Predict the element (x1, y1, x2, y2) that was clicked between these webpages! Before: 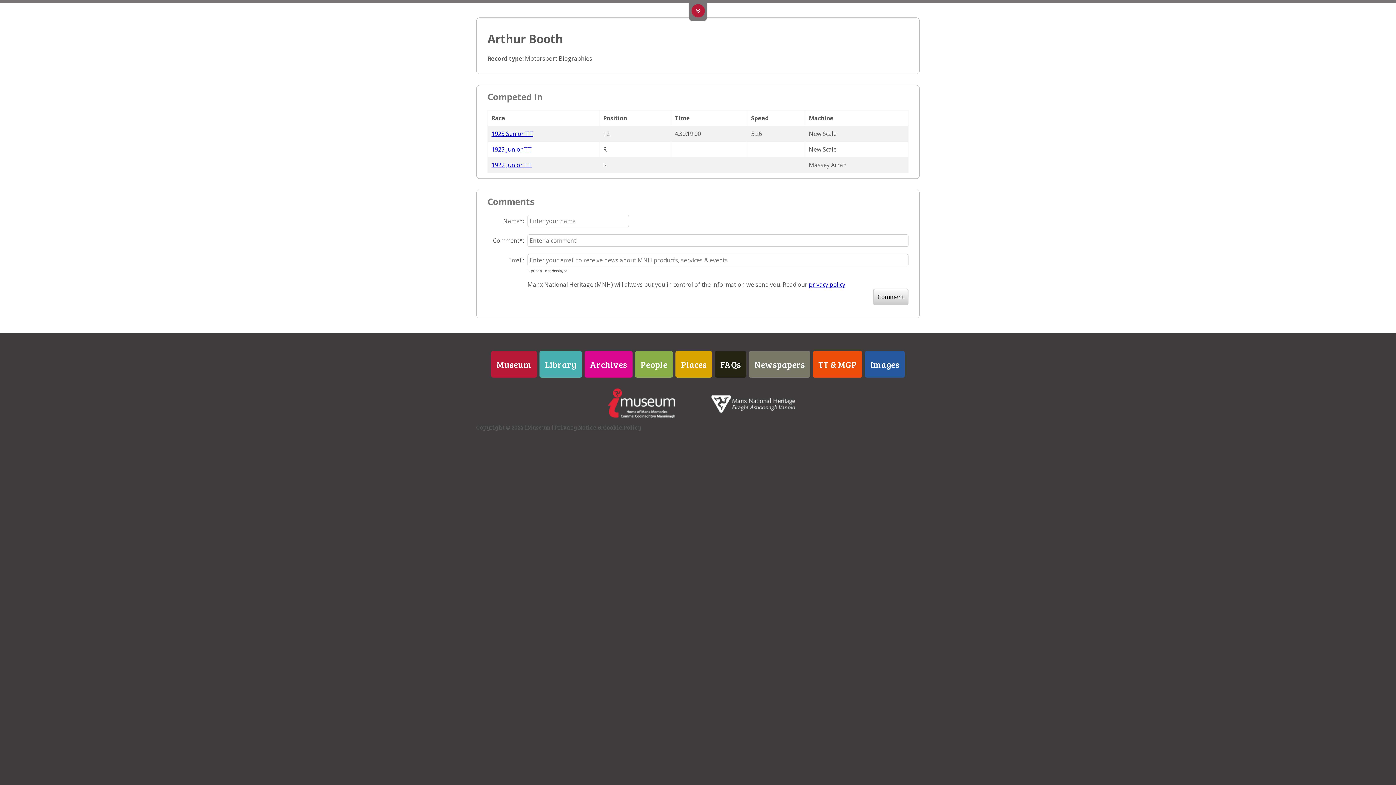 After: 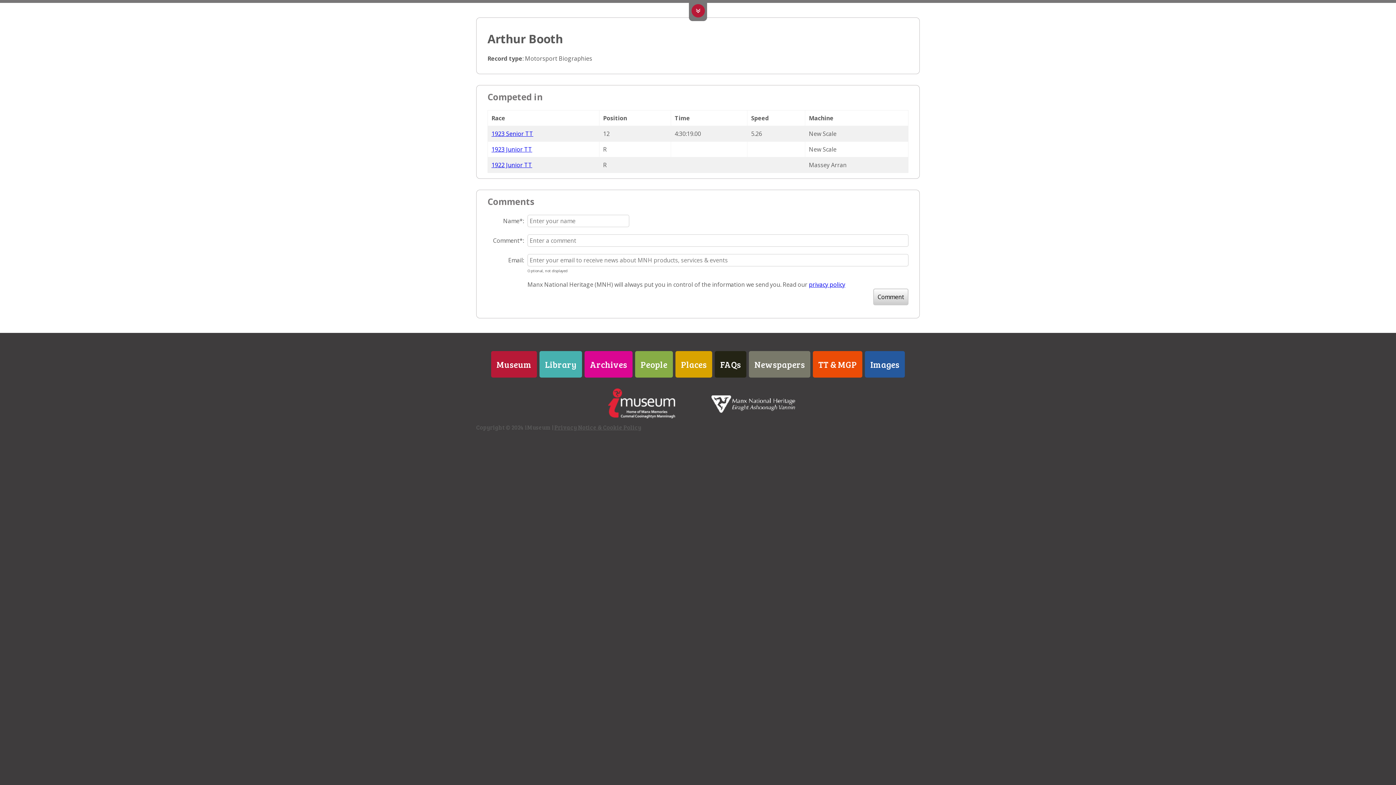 Action: label: Privacy Notice & Cookie Policy bbox: (554, 423, 641, 431)